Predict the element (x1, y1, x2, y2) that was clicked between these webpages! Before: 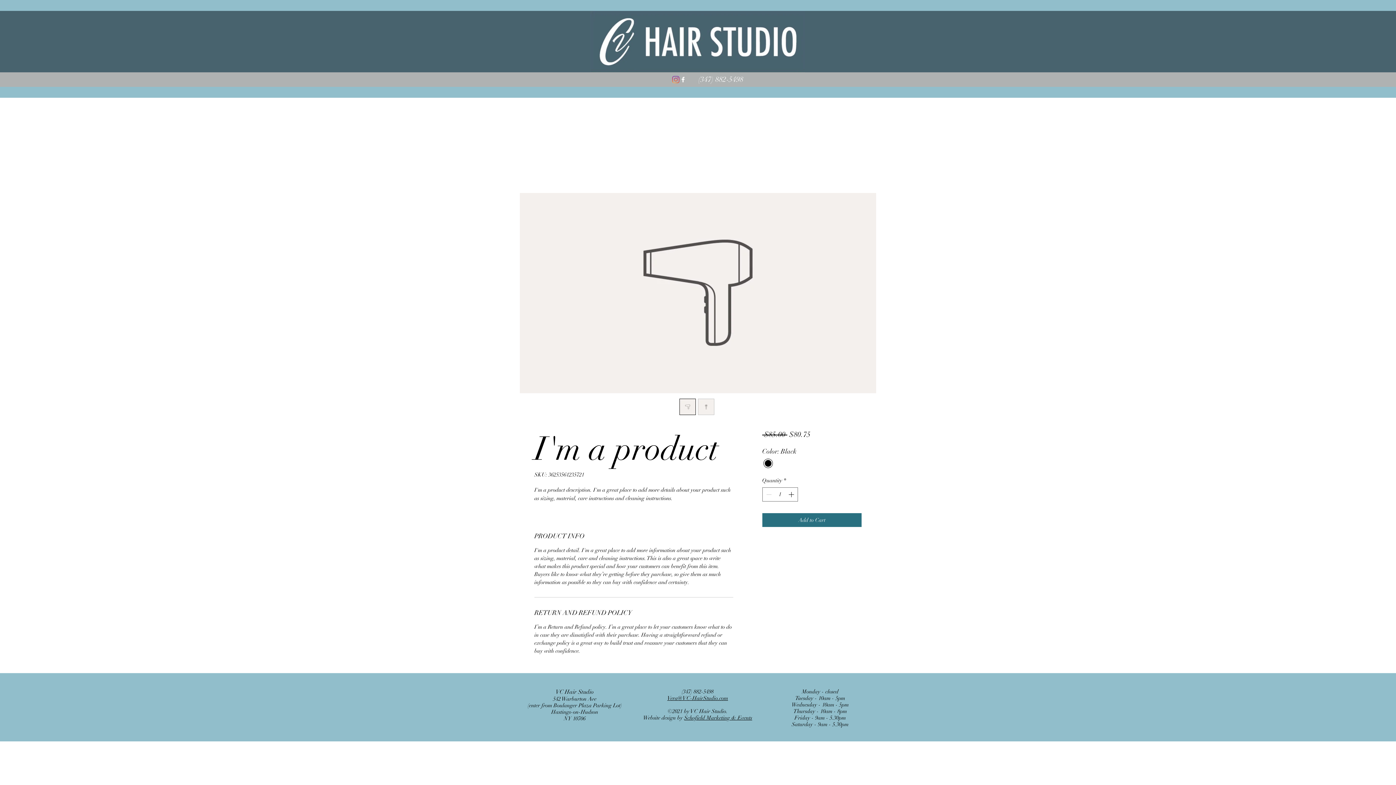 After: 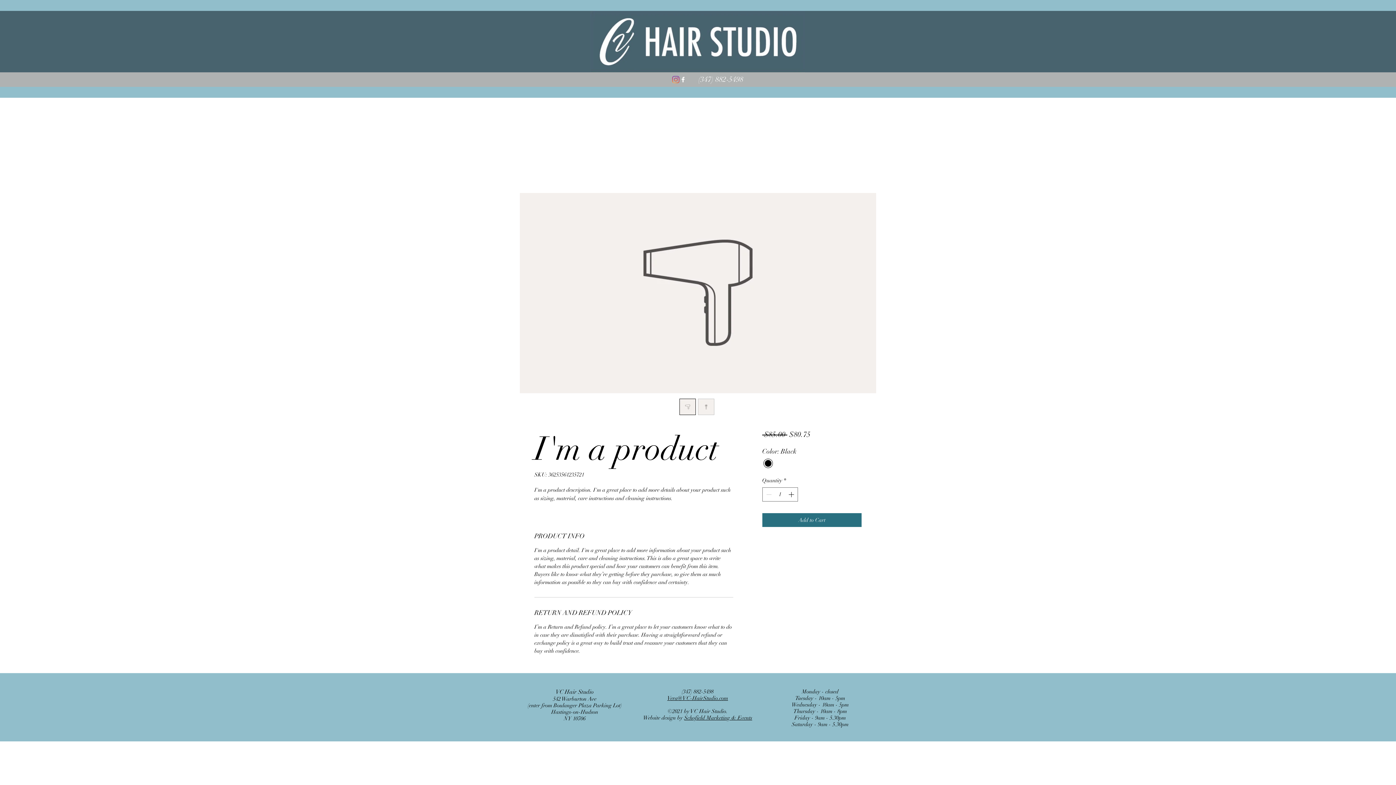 Action: bbox: (679, 398, 696, 415)